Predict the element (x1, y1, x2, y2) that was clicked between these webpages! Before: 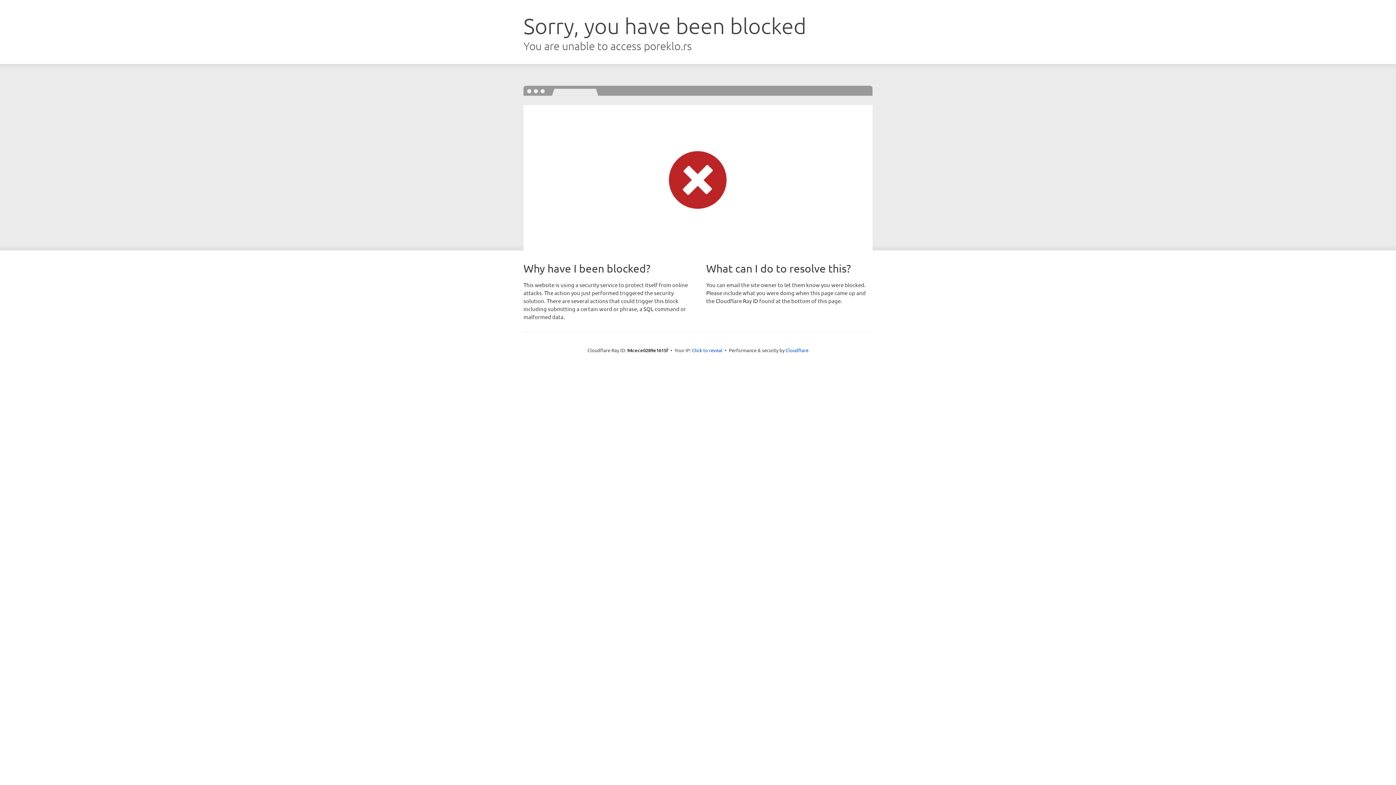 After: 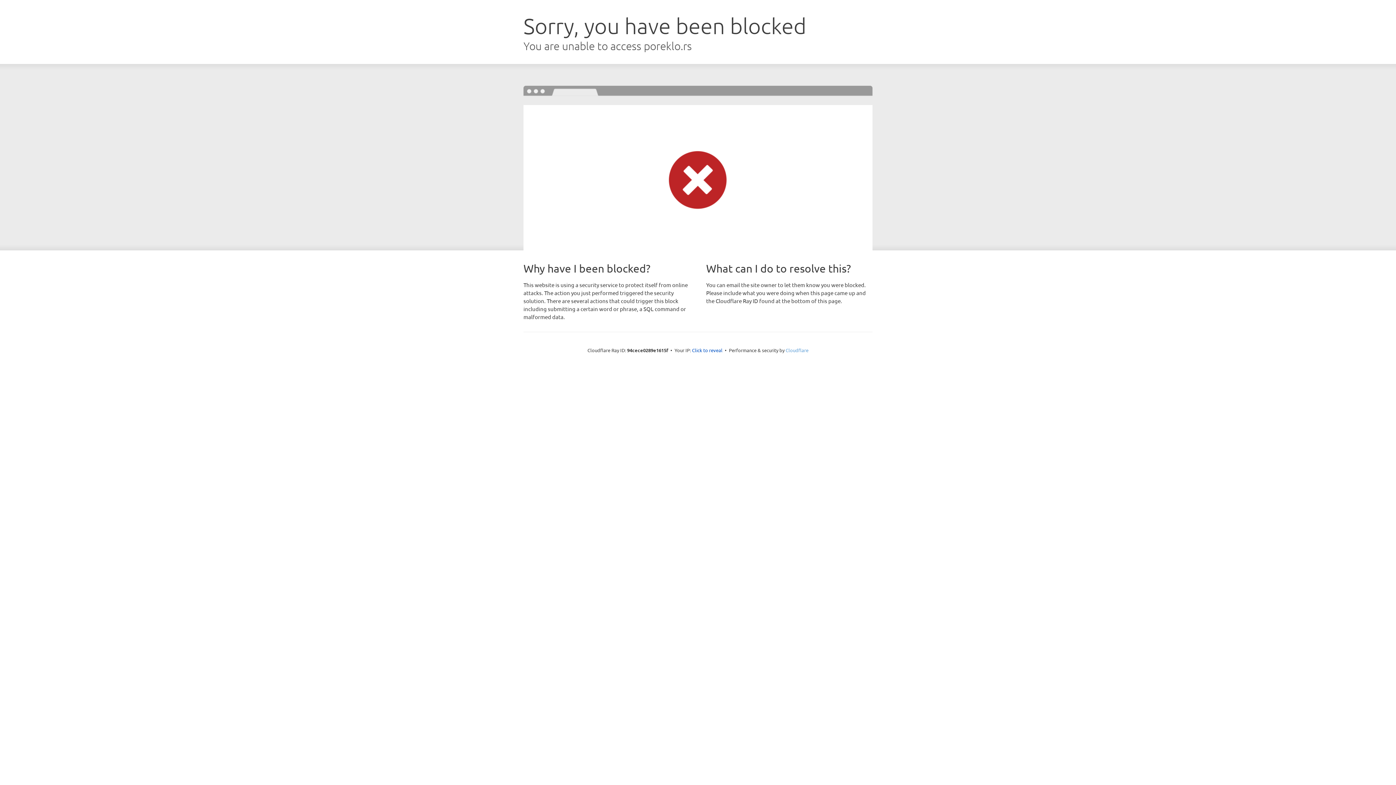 Action: label: Cloudflare bbox: (785, 347, 808, 353)